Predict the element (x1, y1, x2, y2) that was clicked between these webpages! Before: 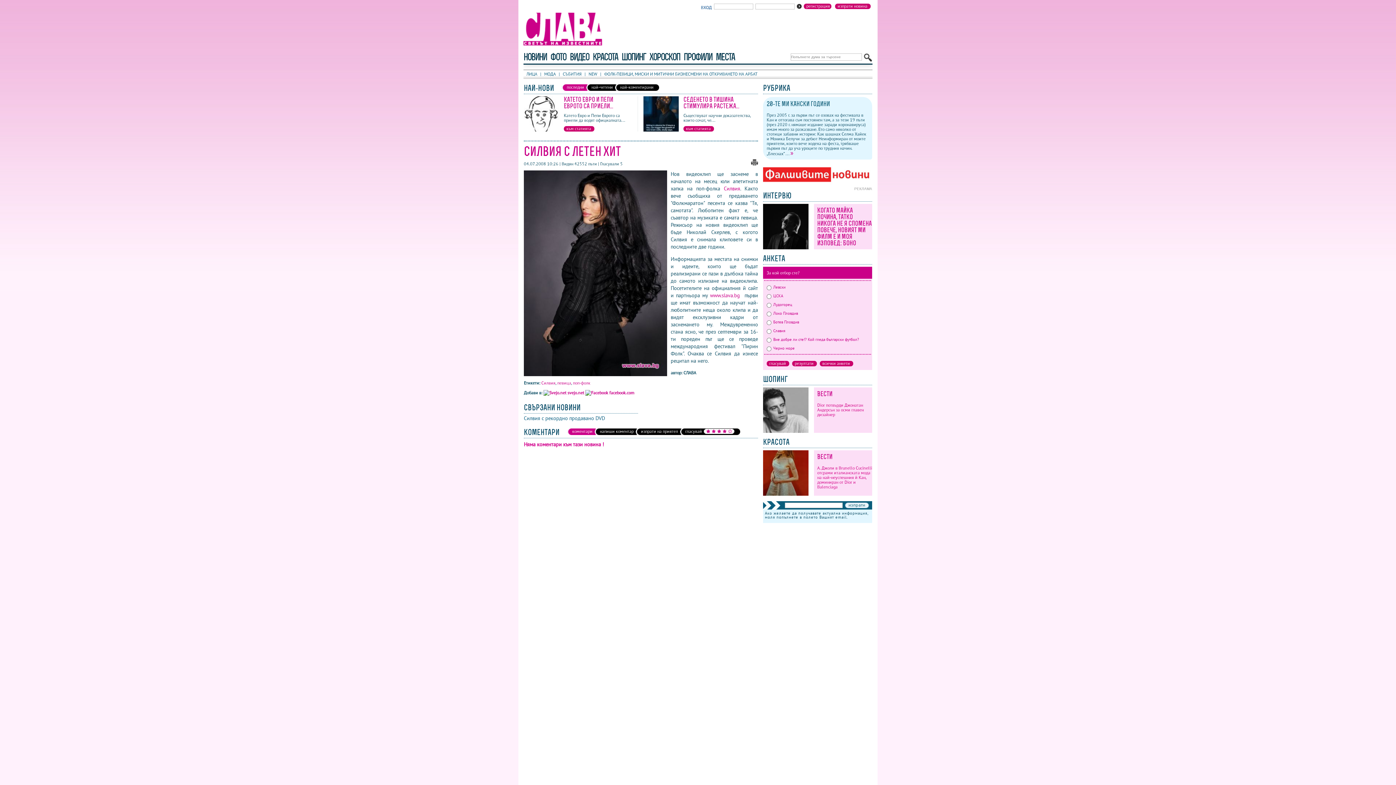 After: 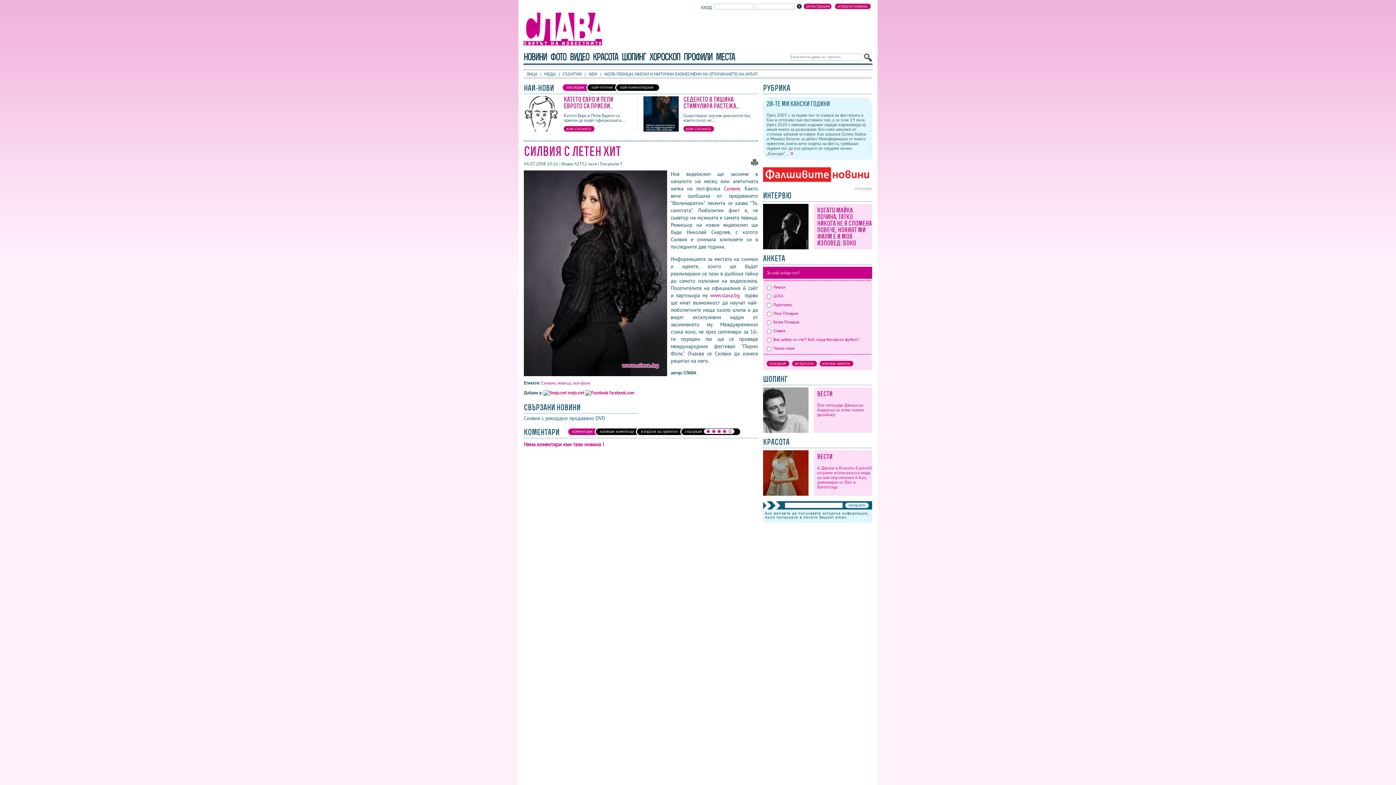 Action: bbox: (751, 161, 758, 166)